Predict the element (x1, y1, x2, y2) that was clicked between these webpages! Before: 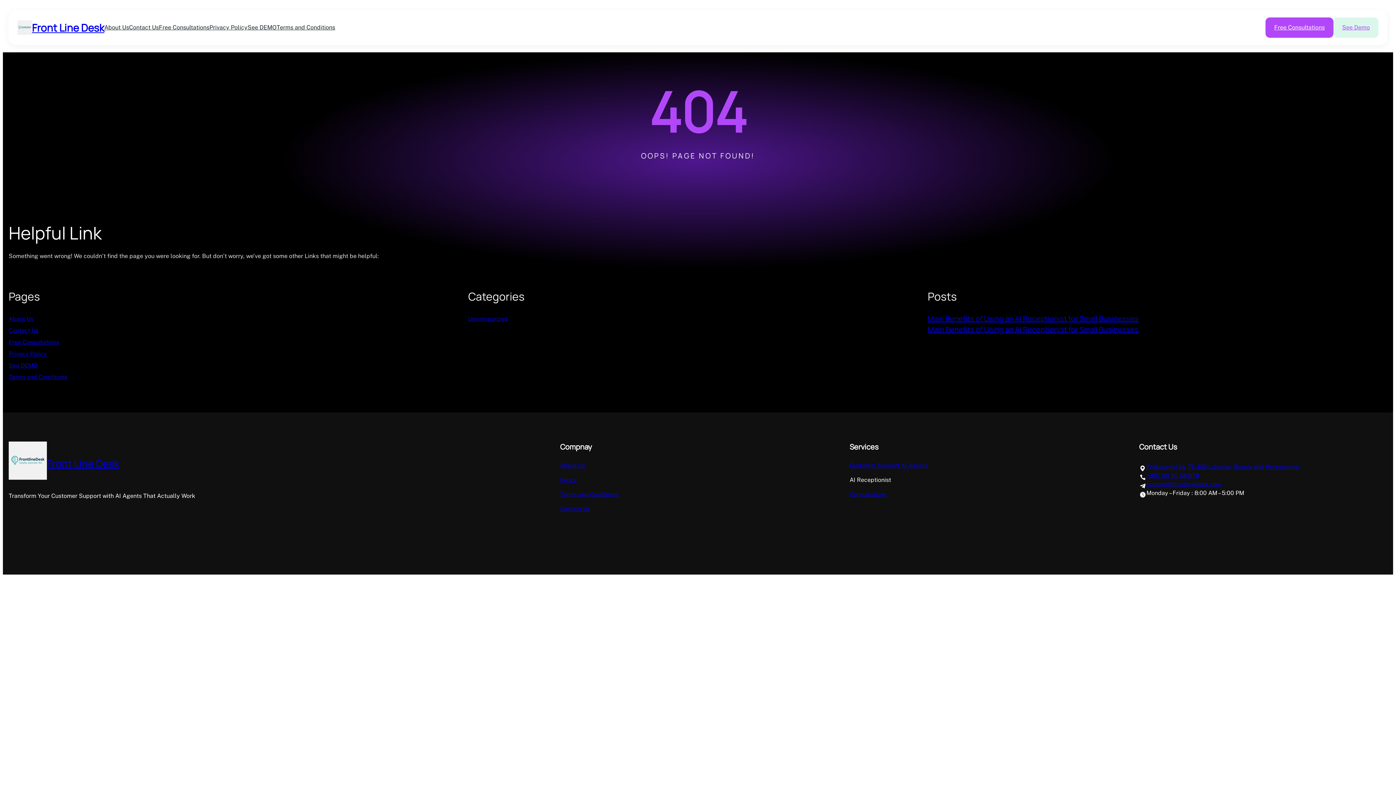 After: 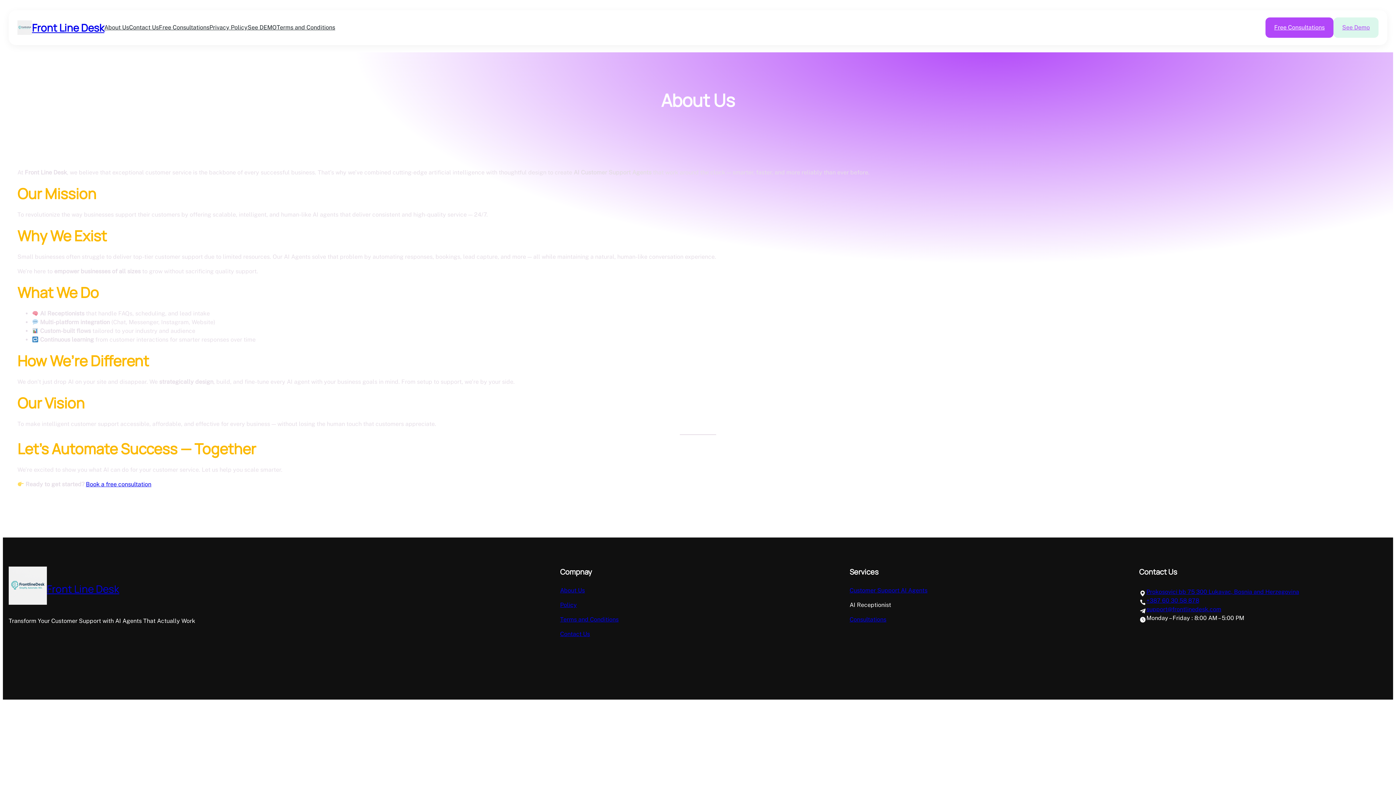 Action: label: About Us bbox: (8, 315, 33, 322)